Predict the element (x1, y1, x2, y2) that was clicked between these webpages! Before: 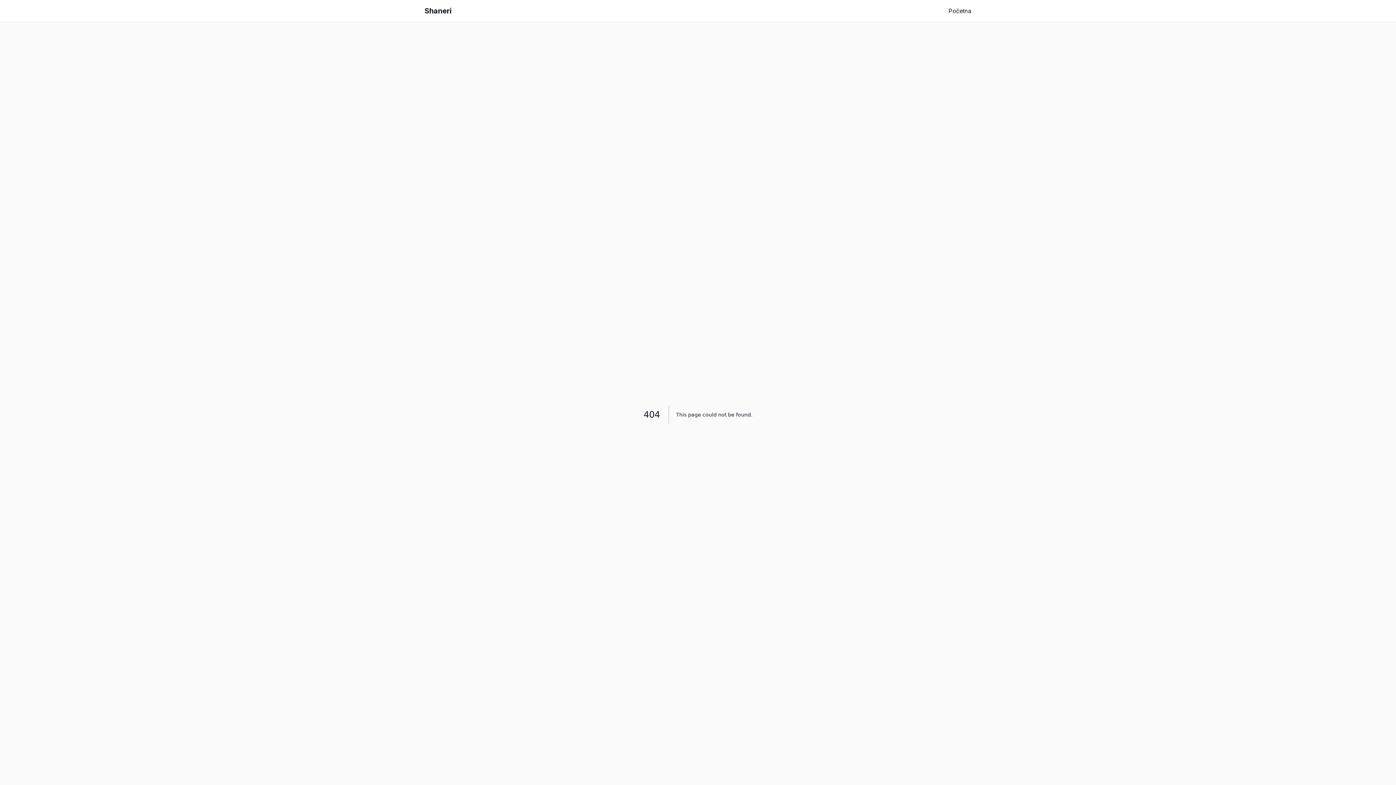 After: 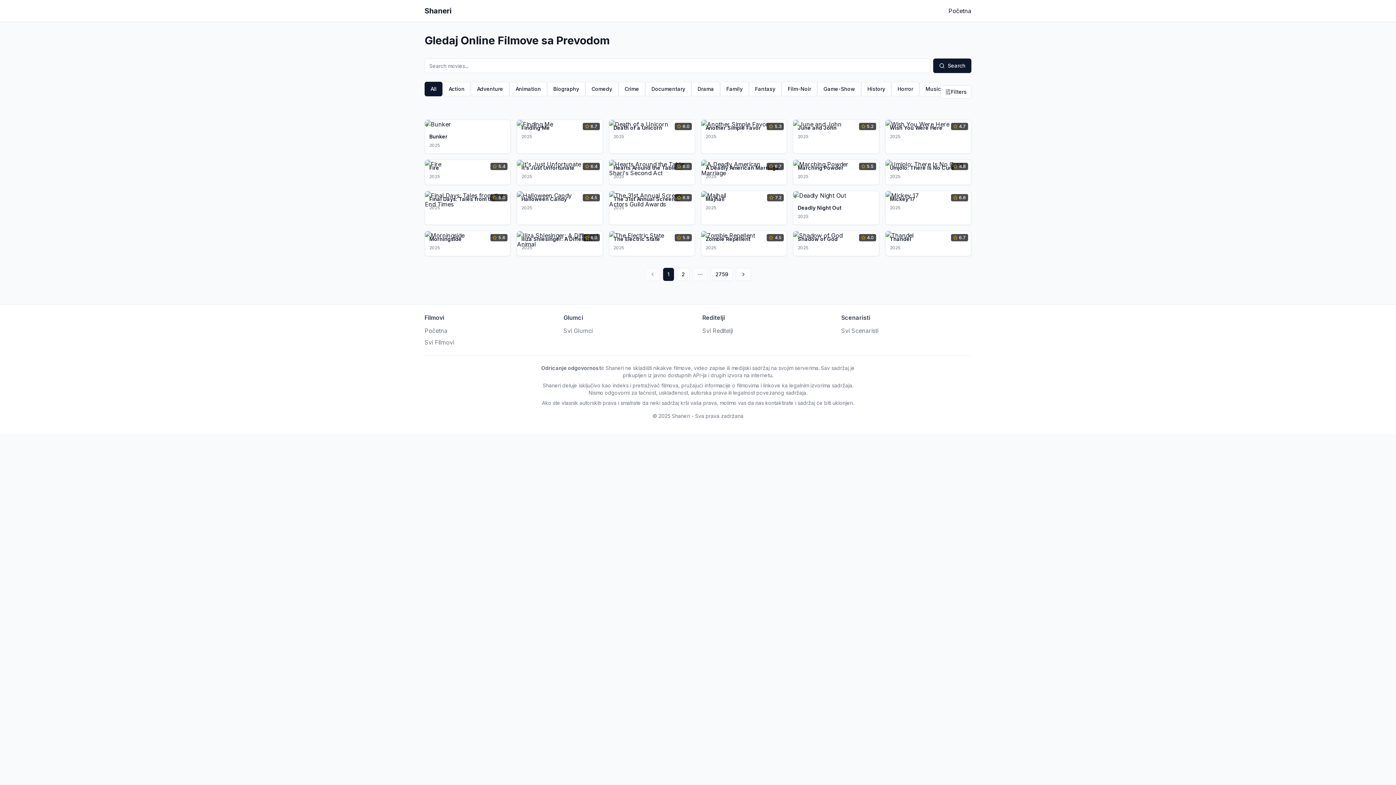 Action: label: Shaneri bbox: (424, 5, 451, 16)